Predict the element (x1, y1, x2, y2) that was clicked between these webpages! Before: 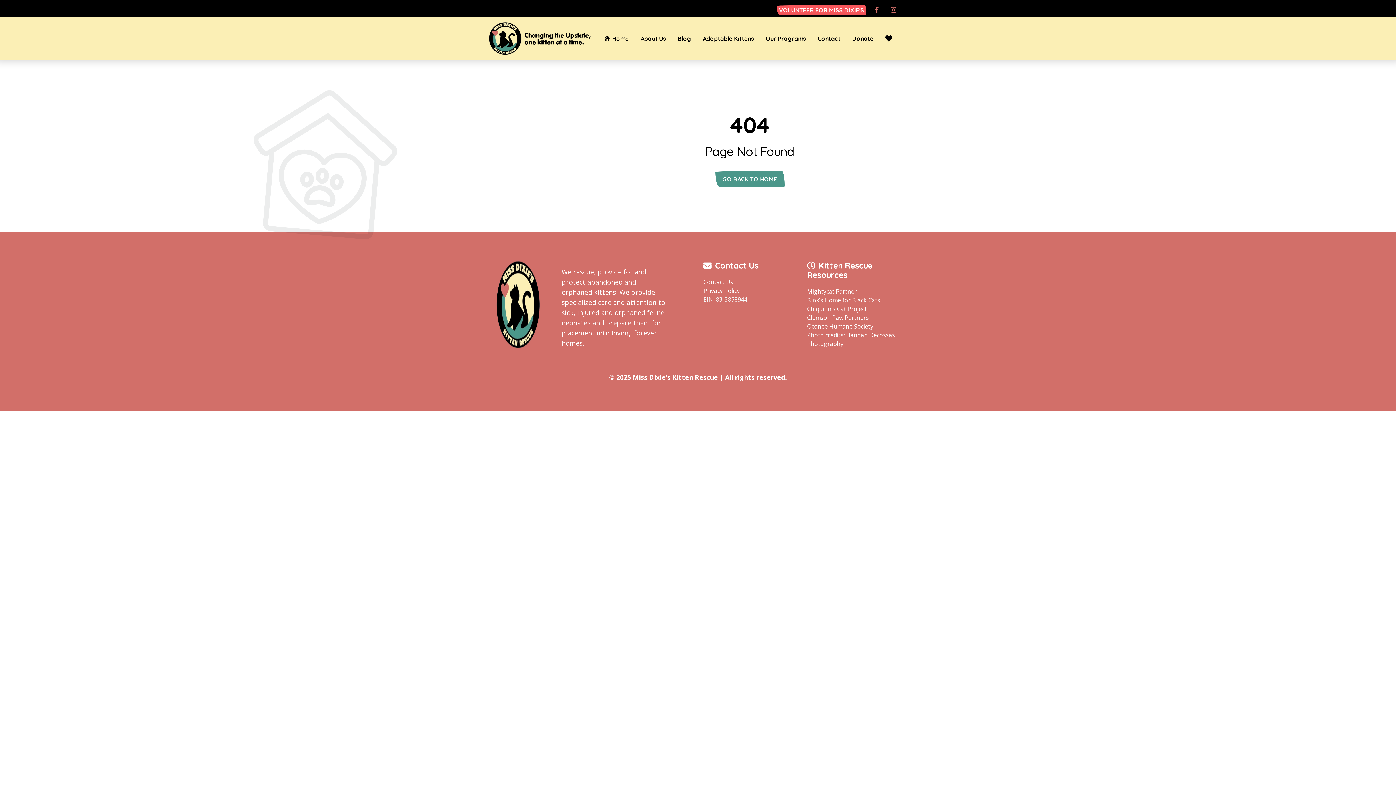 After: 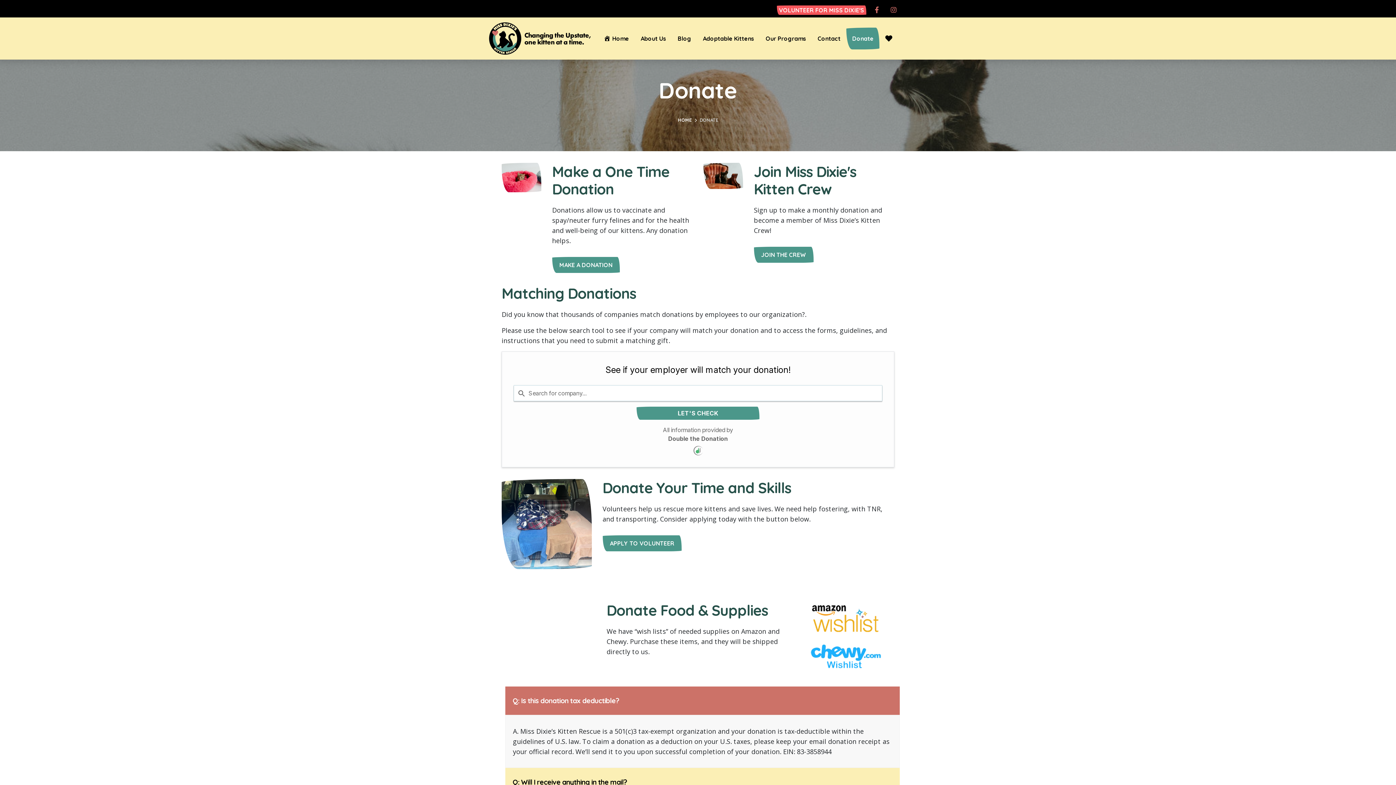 Action: label: Donate bbox: (846, 27, 879, 49)